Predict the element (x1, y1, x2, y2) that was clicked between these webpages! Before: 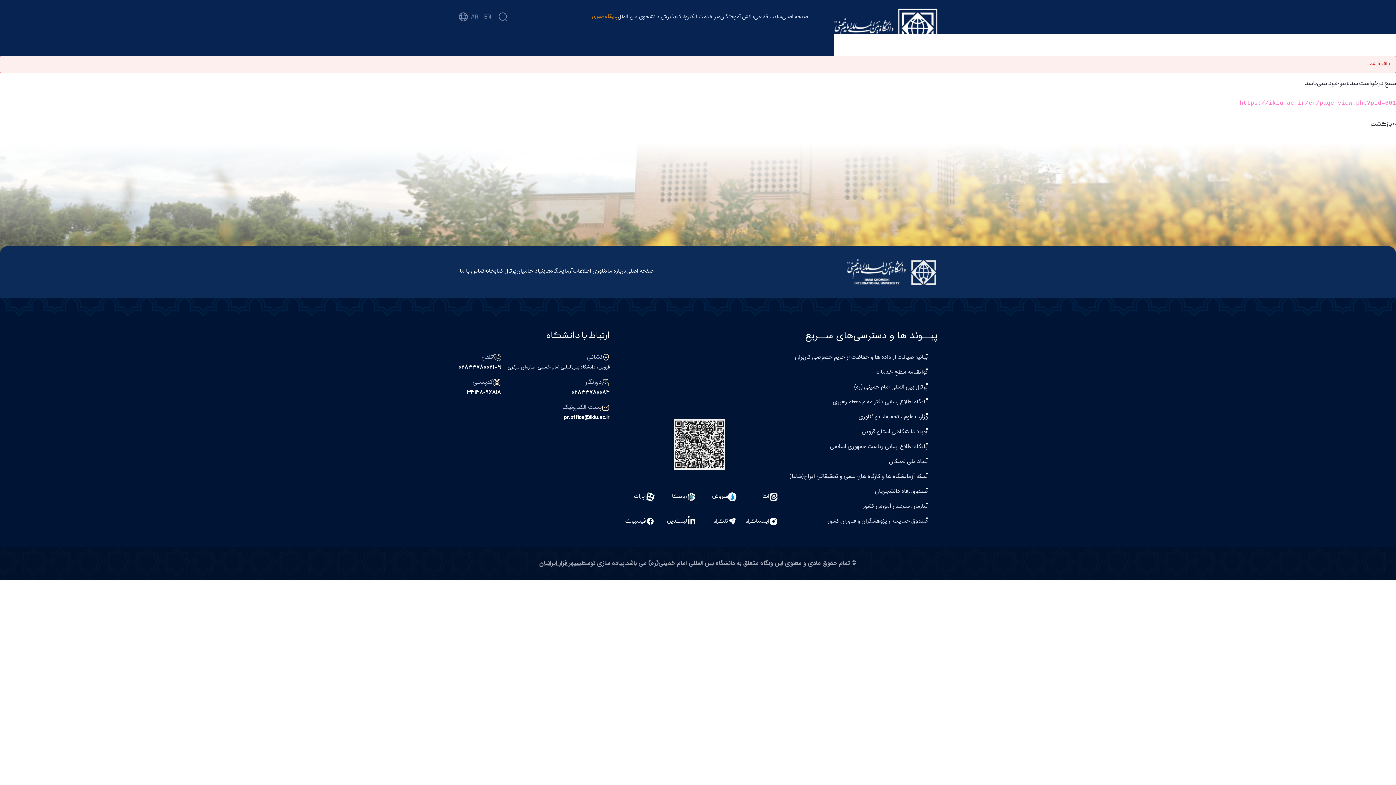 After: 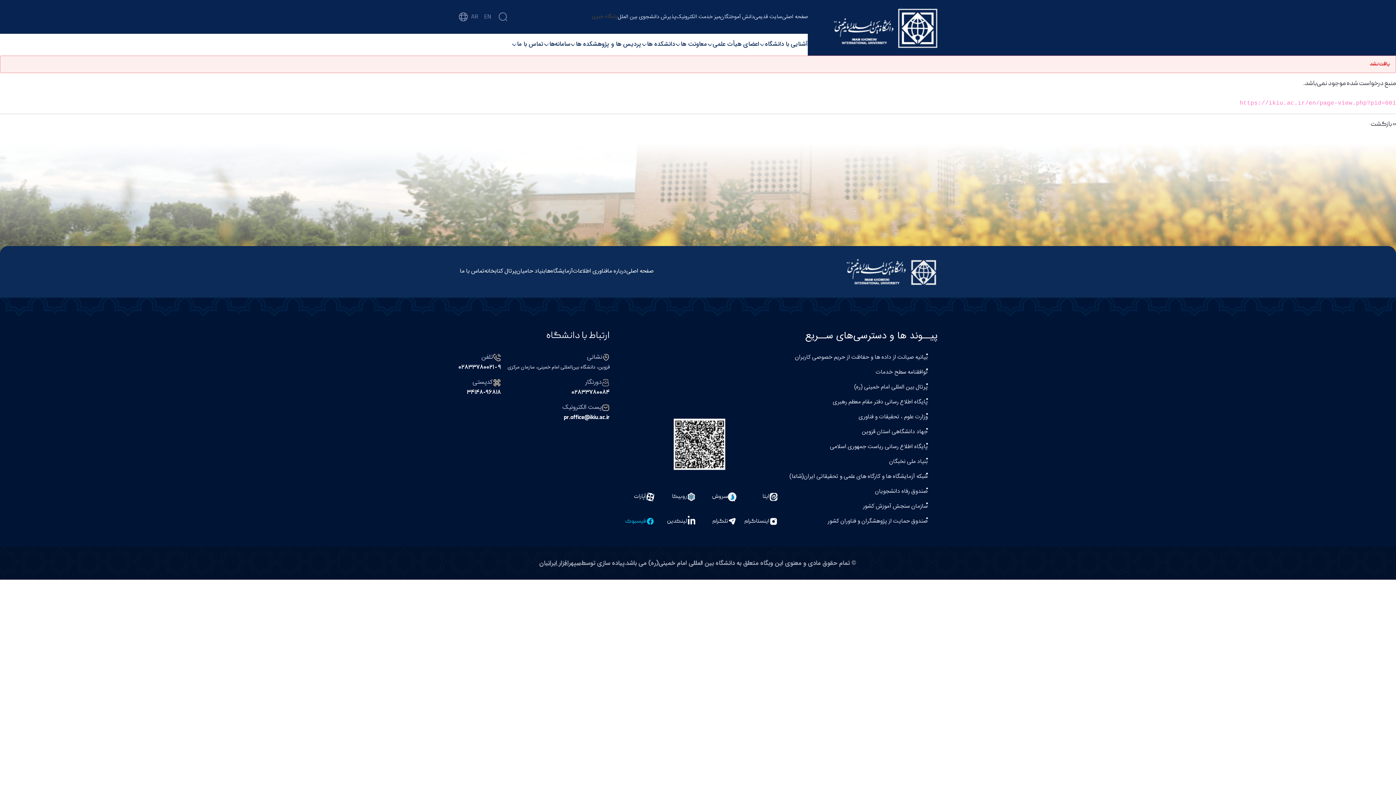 Action: label: فیسبوک bbox: (621, 517, 654, 526)